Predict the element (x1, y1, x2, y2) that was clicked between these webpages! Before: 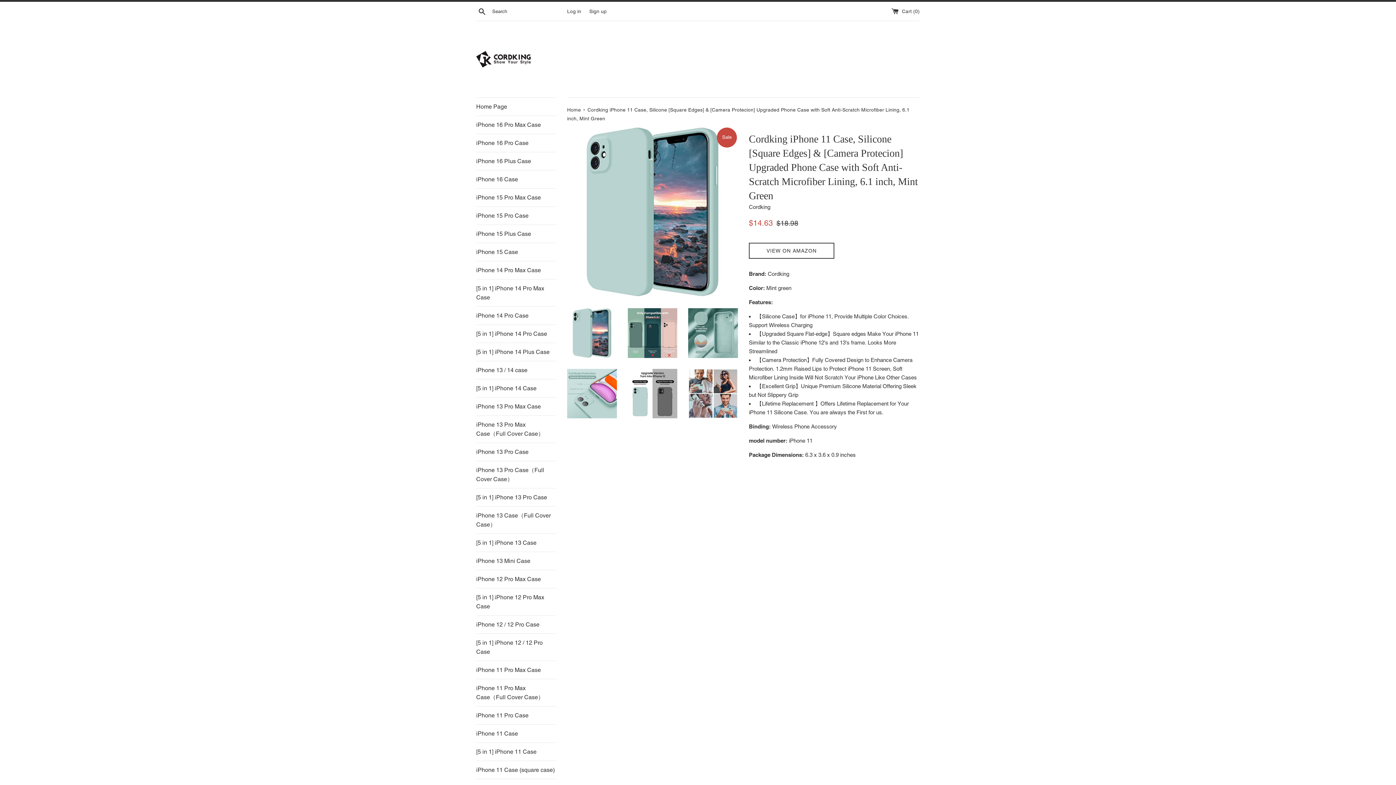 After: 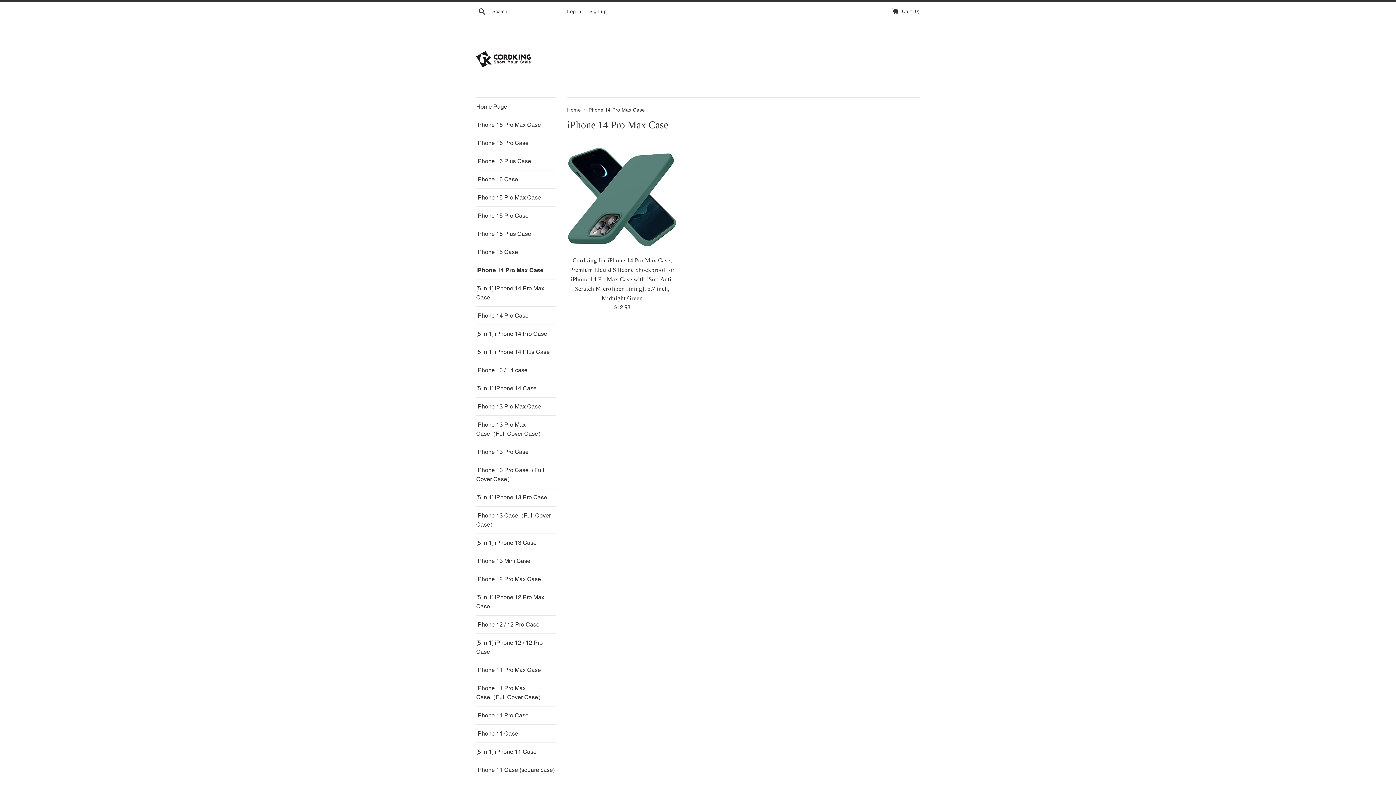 Action: bbox: (476, 261, 556, 279) label: iPhone 14 Pro Max Case